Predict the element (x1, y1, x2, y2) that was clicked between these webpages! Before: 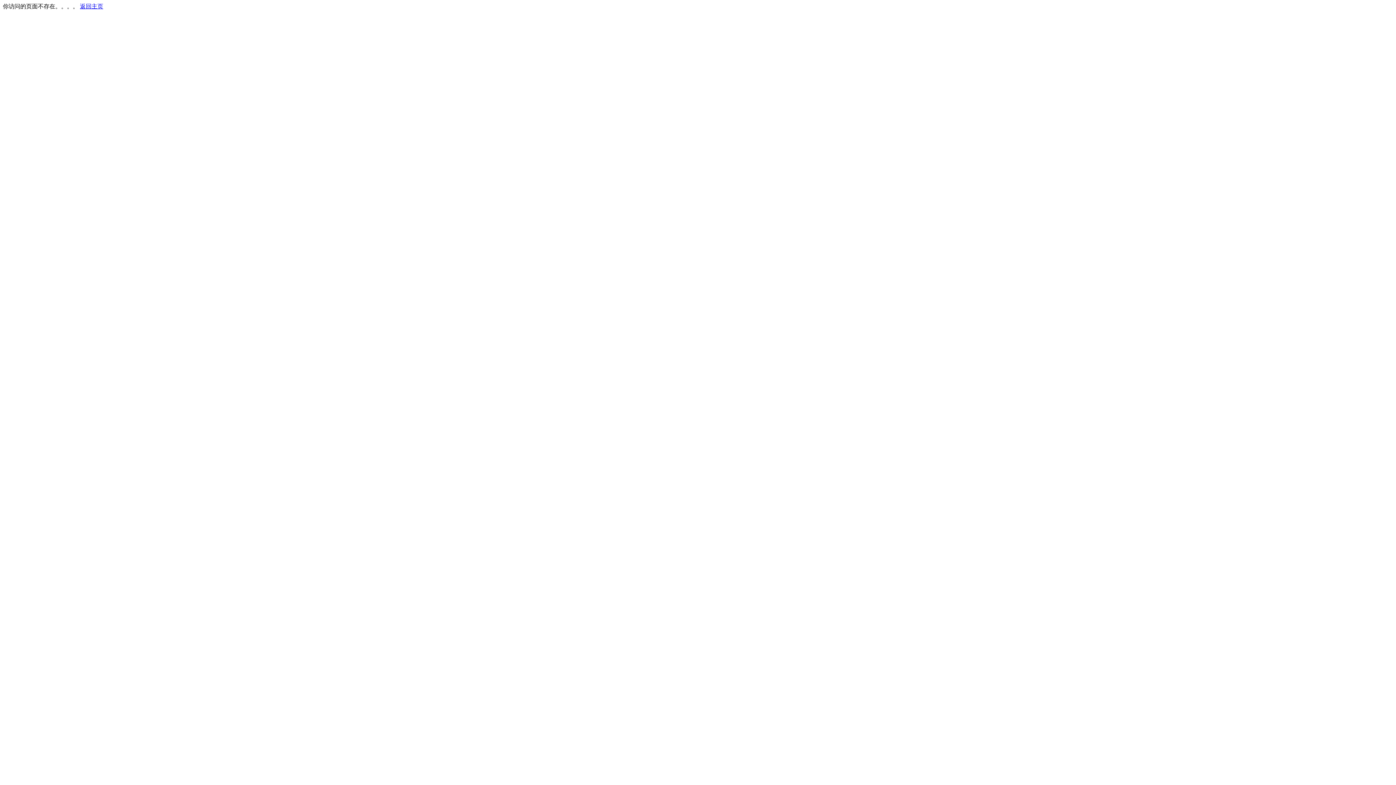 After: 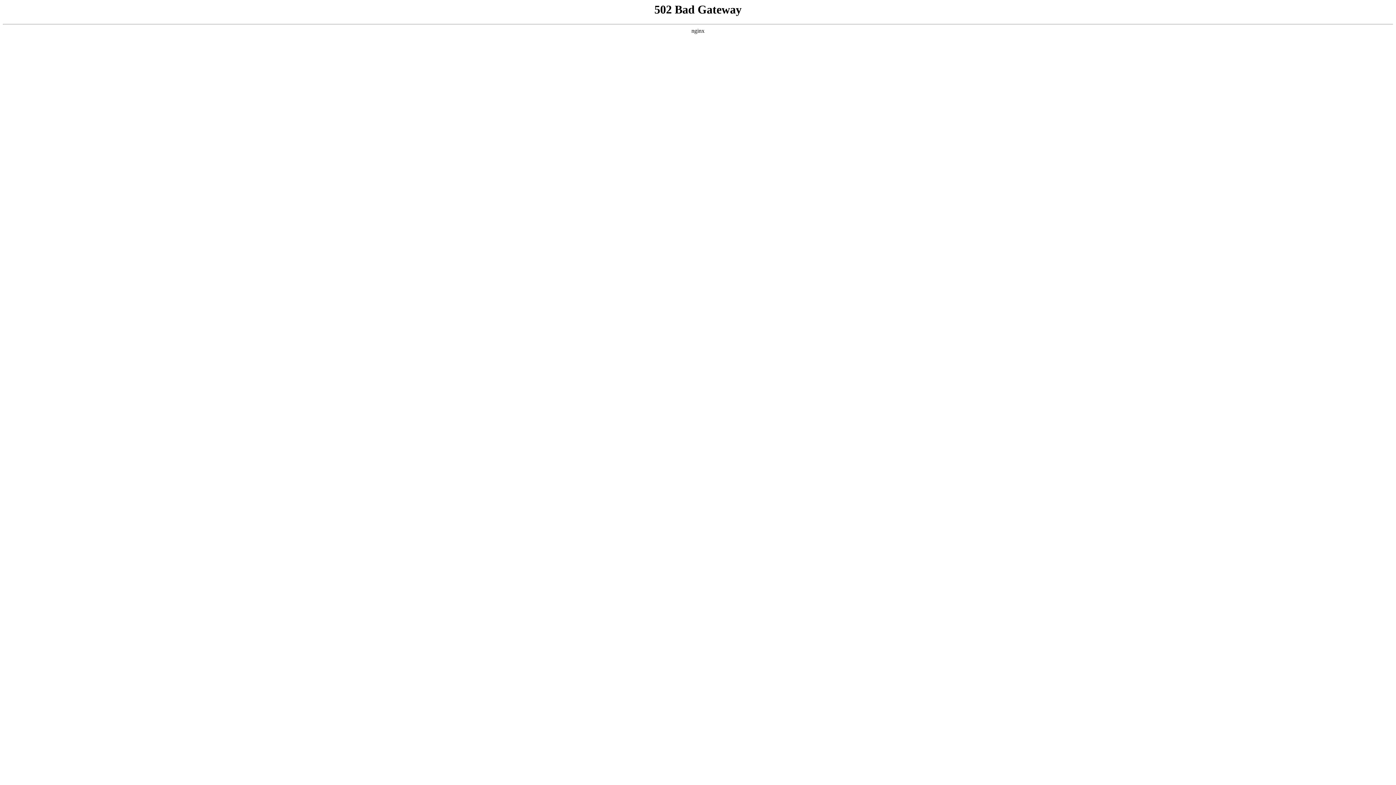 Action: bbox: (80, 3, 103, 9) label: 返回主页